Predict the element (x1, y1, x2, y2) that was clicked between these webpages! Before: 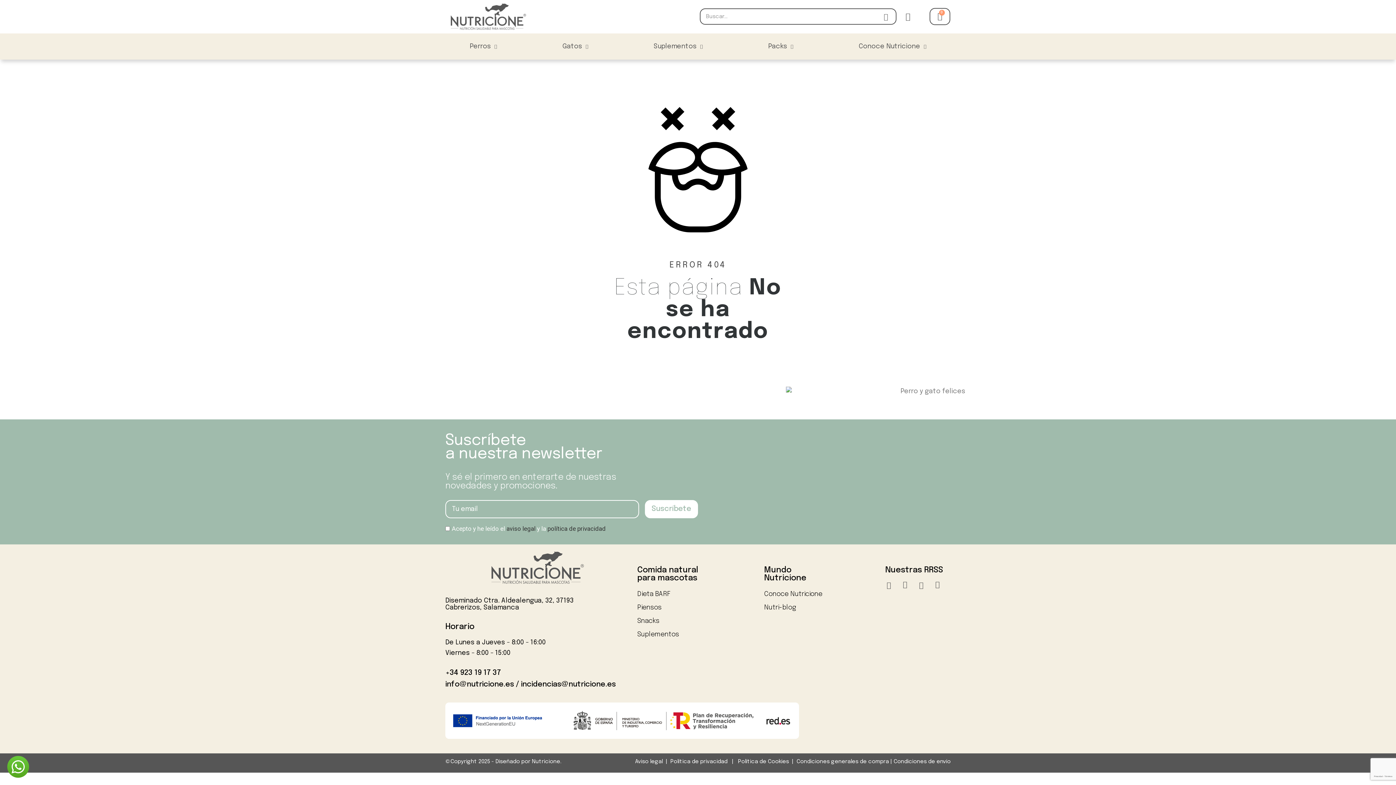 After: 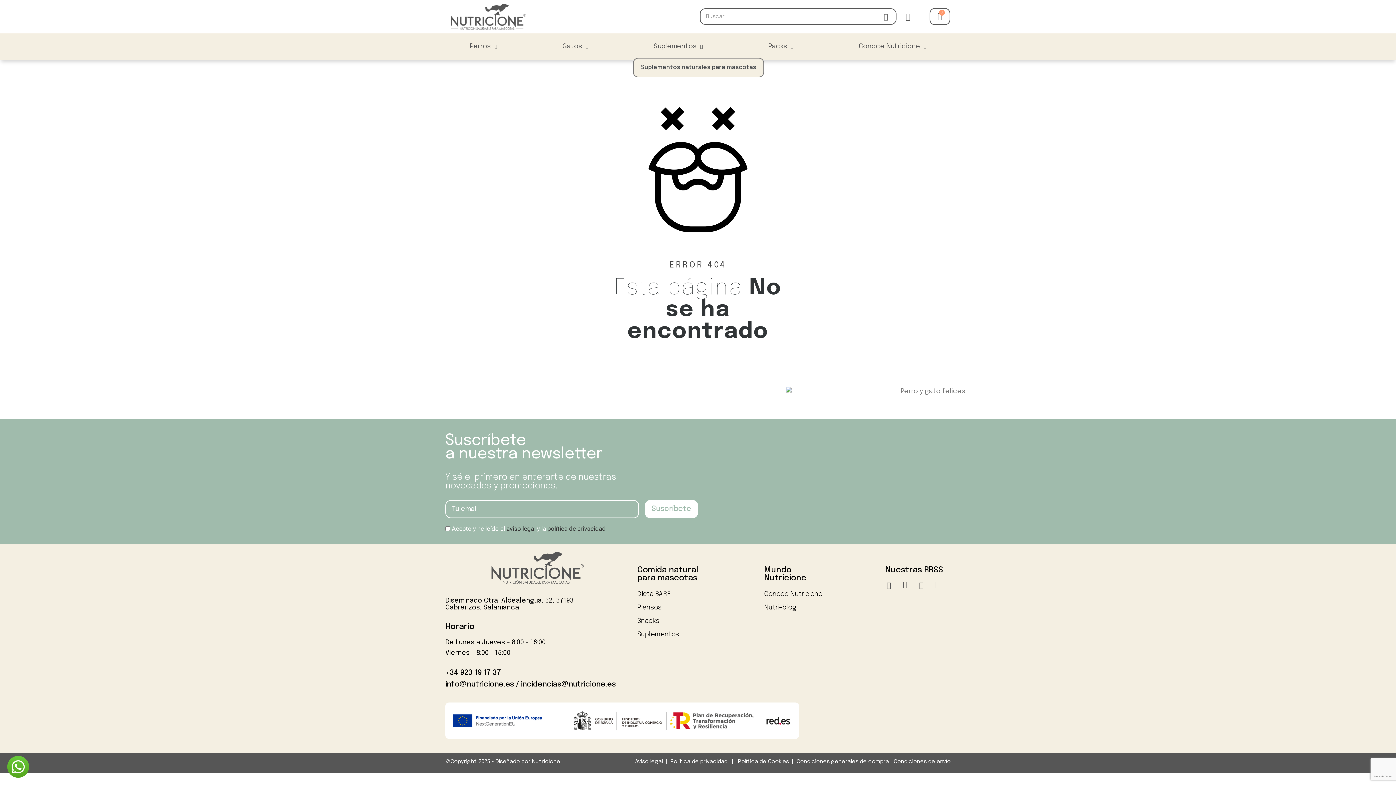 Action: label: Suplementos bbox: (633, 40, 723, 52)